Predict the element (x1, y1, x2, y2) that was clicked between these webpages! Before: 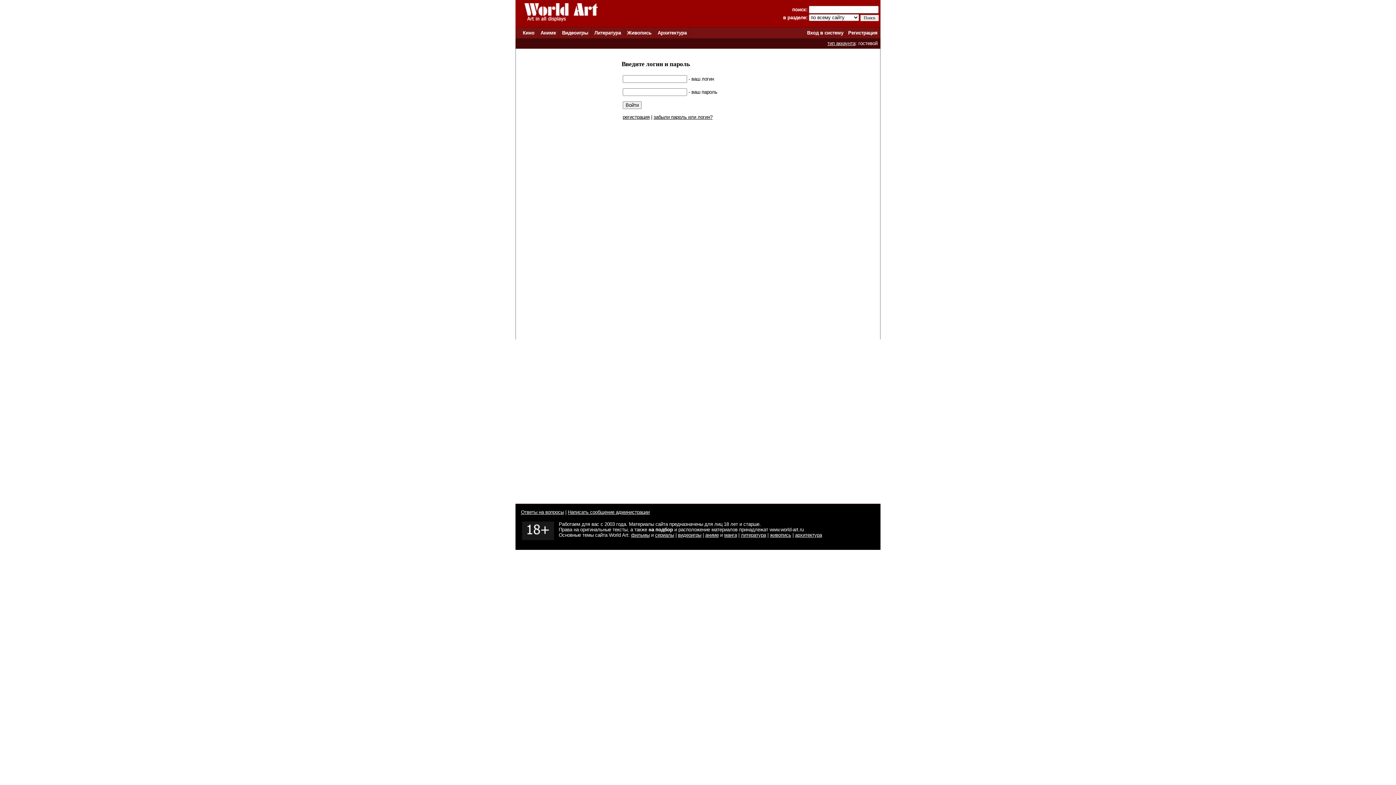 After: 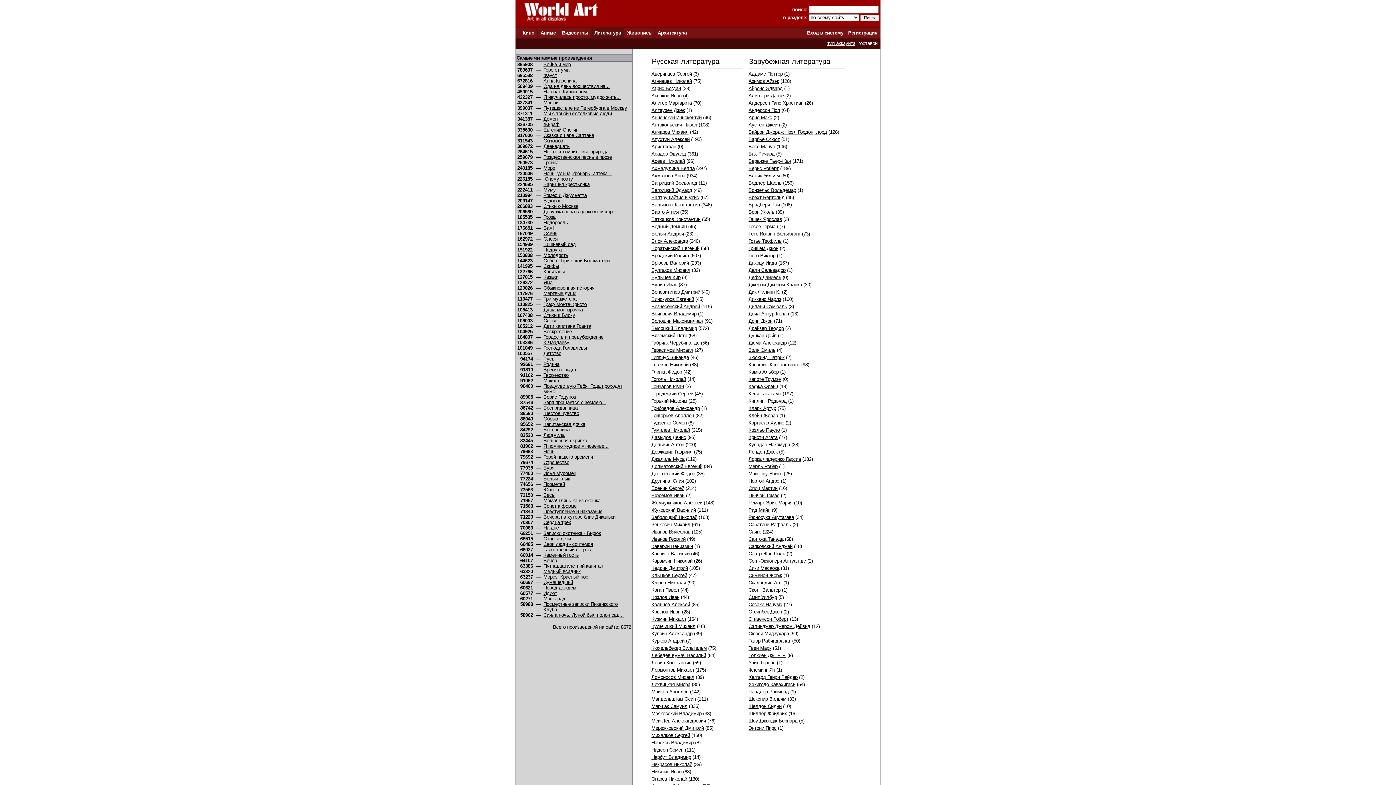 Action: bbox: (741, 532, 766, 538) label: литература